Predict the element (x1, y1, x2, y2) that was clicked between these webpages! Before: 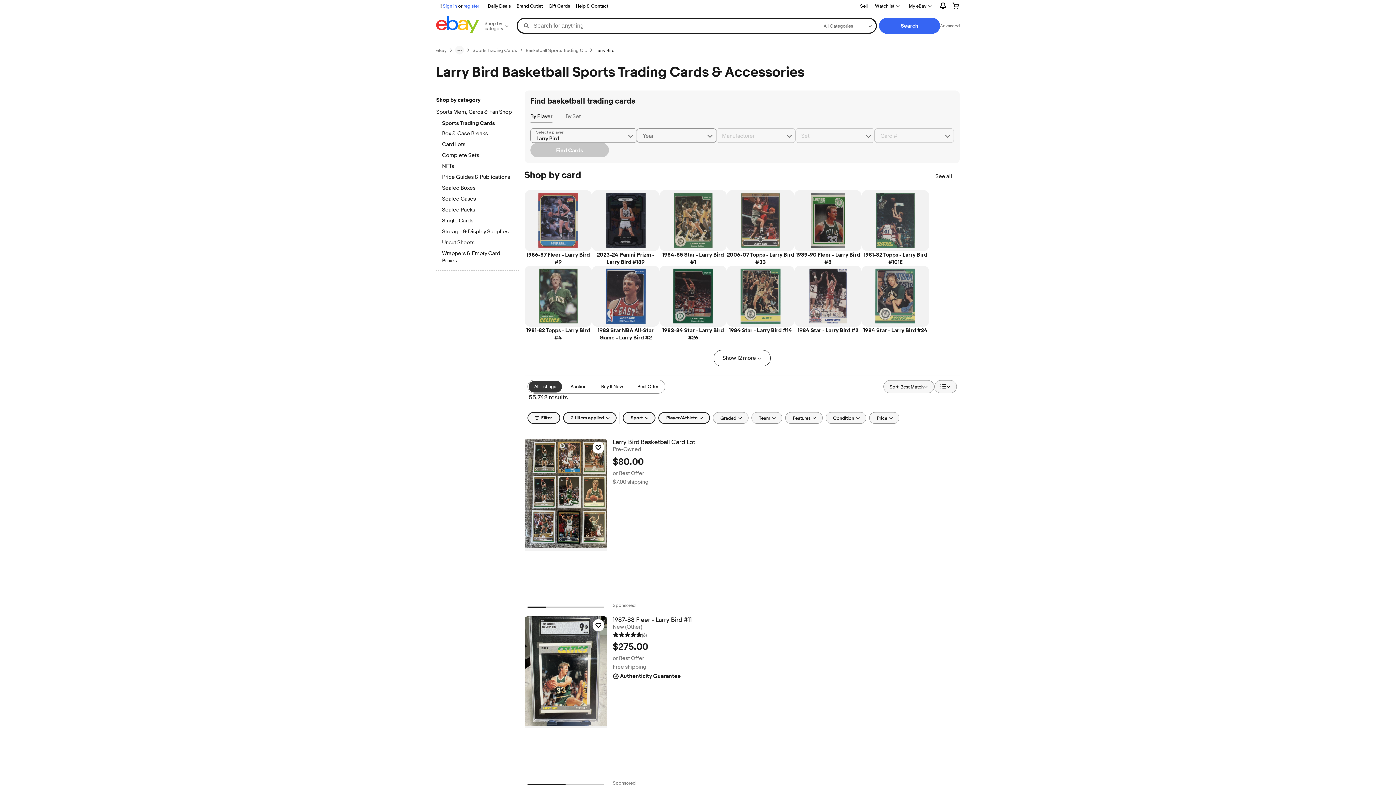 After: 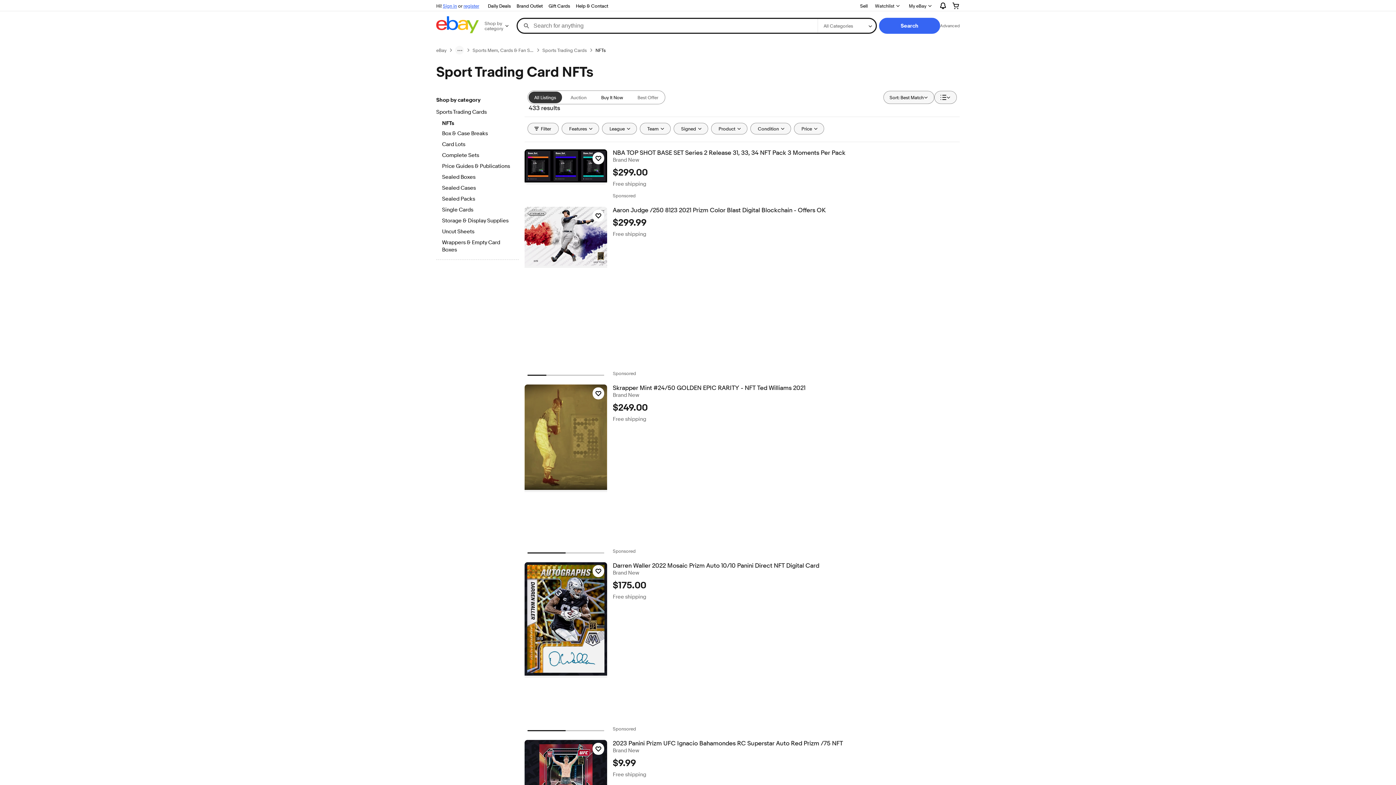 Action: label: NFTs bbox: (442, 162, 512, 170)